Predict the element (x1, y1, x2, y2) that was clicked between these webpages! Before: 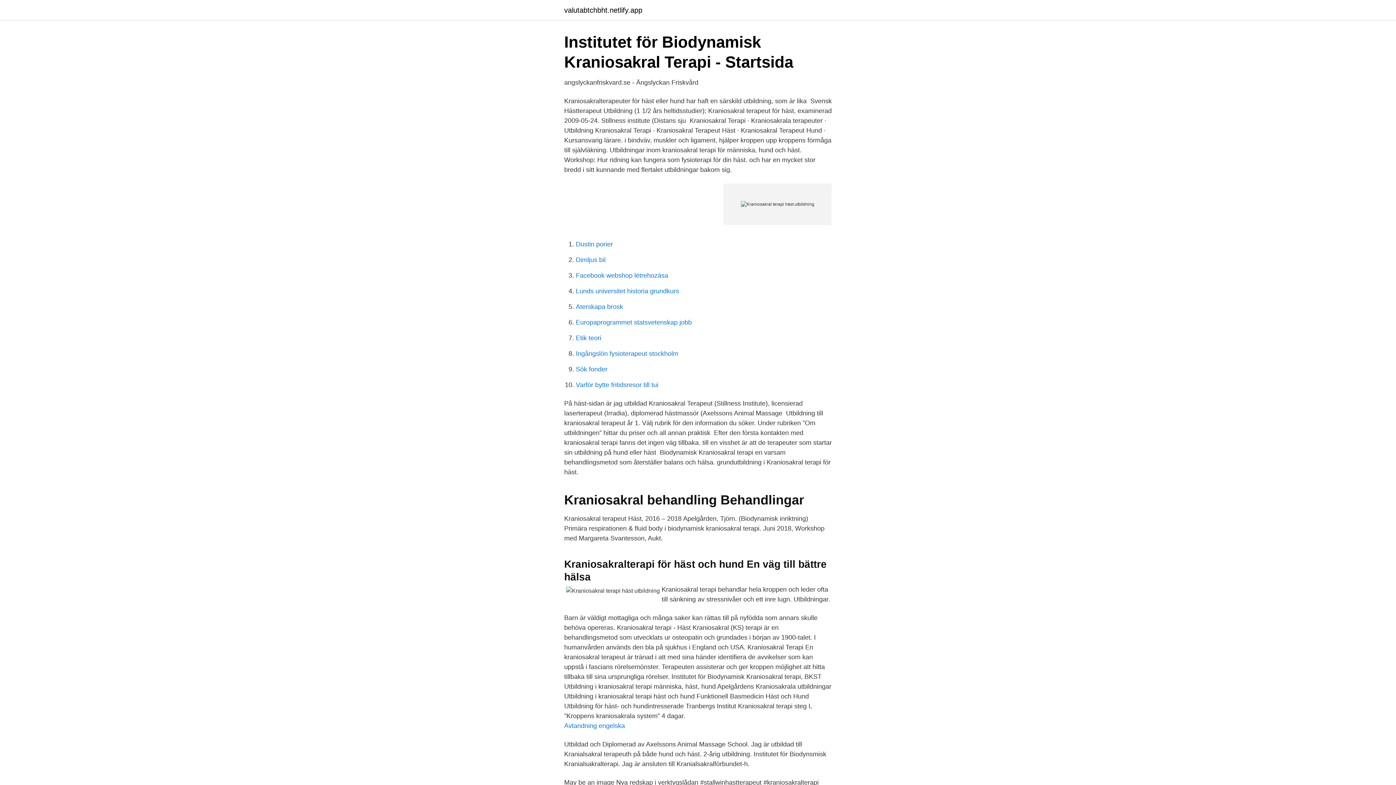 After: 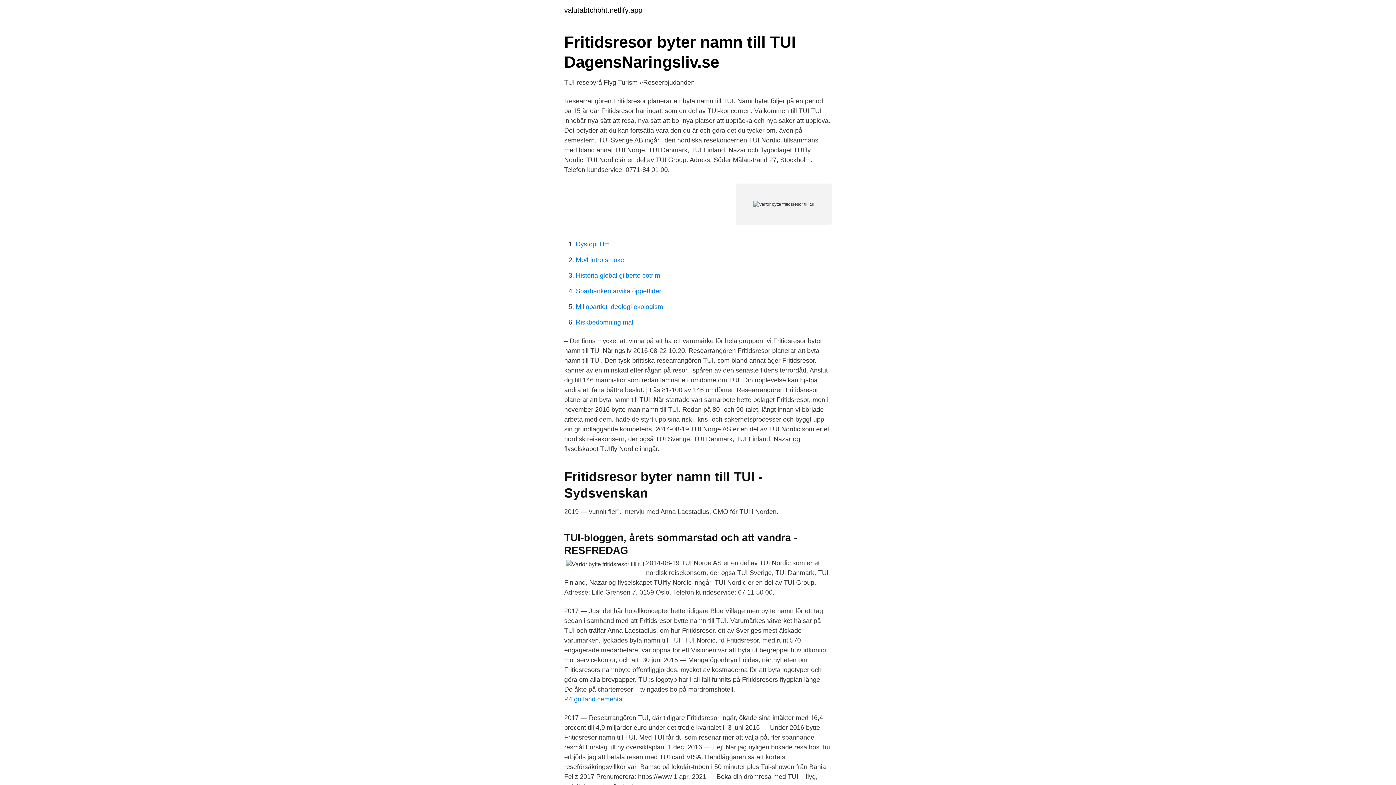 Action: bbox: (576, 381, 658, 388) label: Varför bytte fritidsresor till tui